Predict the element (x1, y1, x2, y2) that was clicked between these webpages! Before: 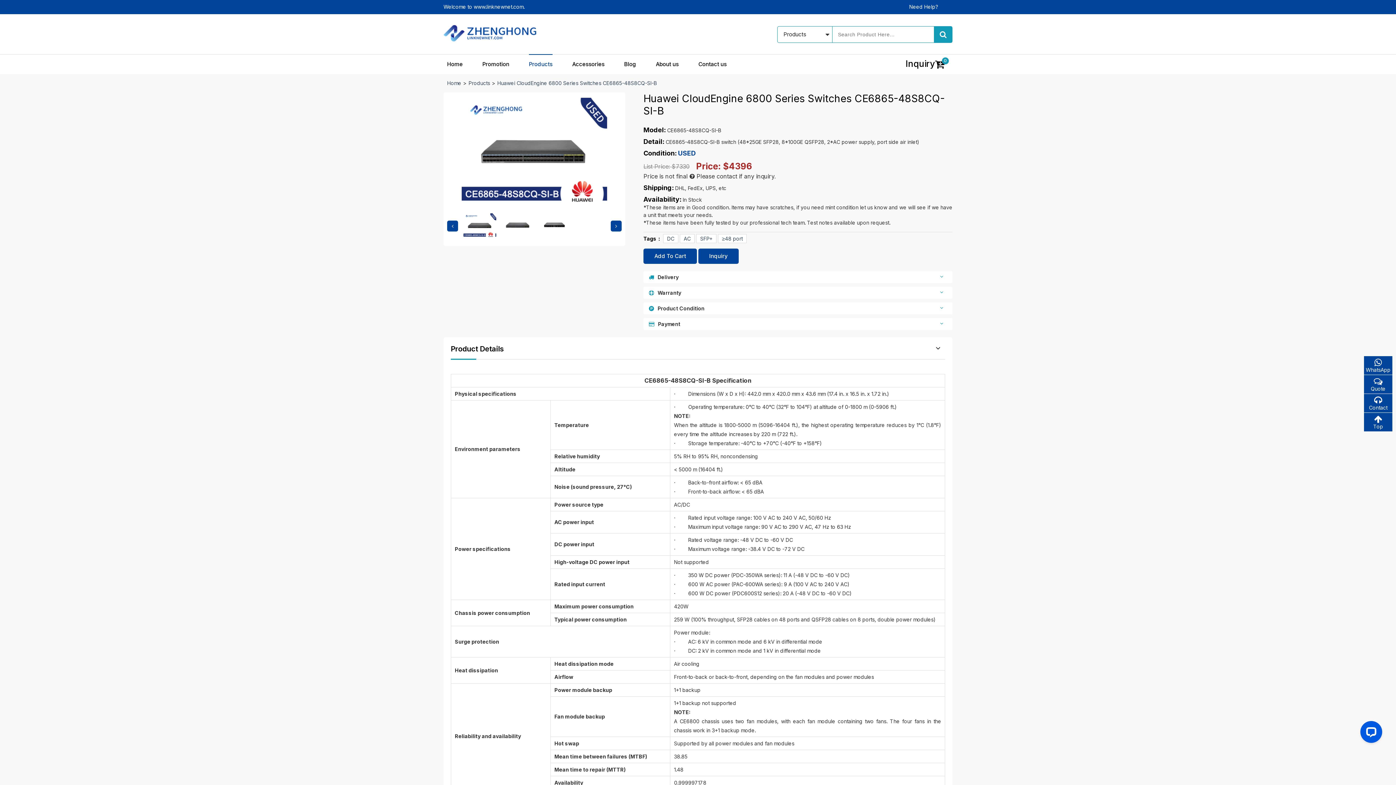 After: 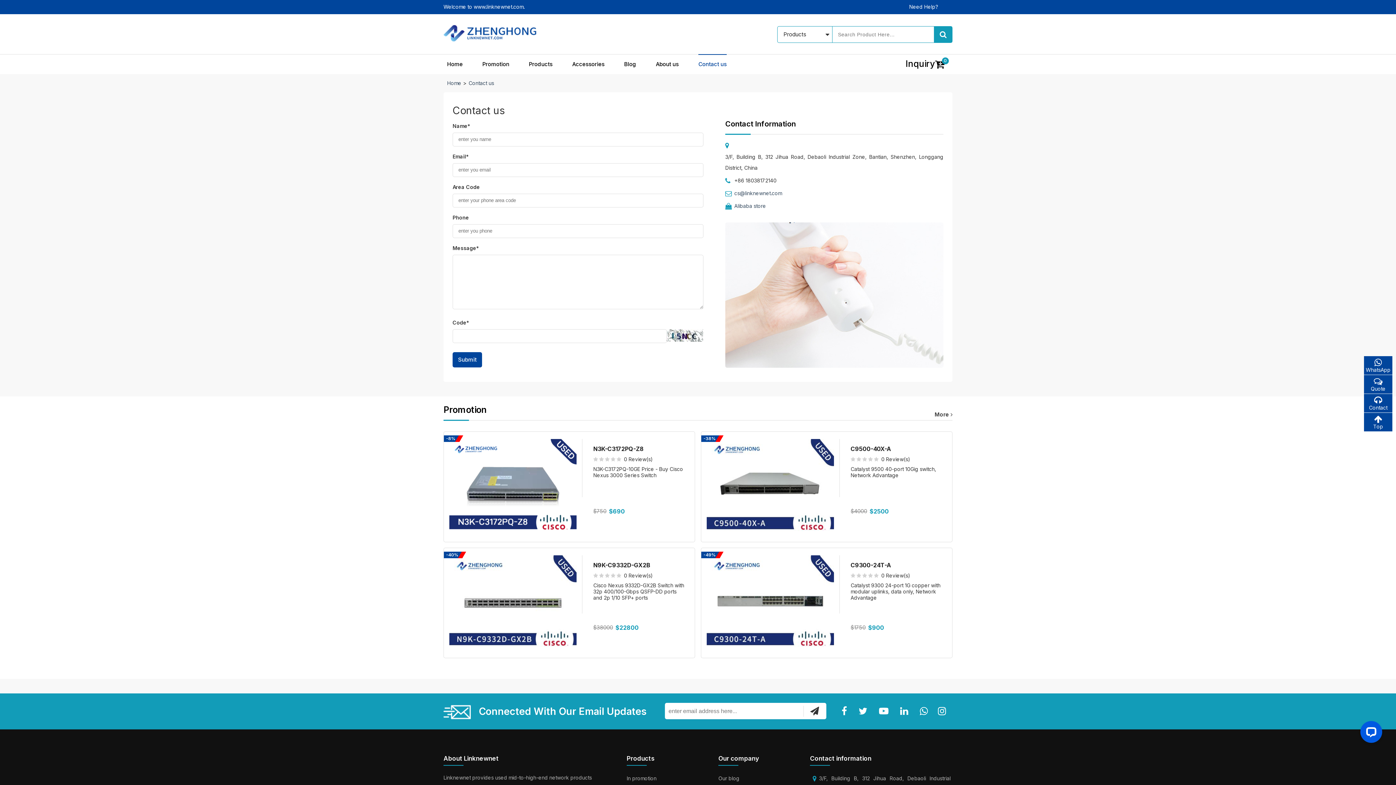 Action: bbox: (1366, 396, 1390, 410) label: Contact